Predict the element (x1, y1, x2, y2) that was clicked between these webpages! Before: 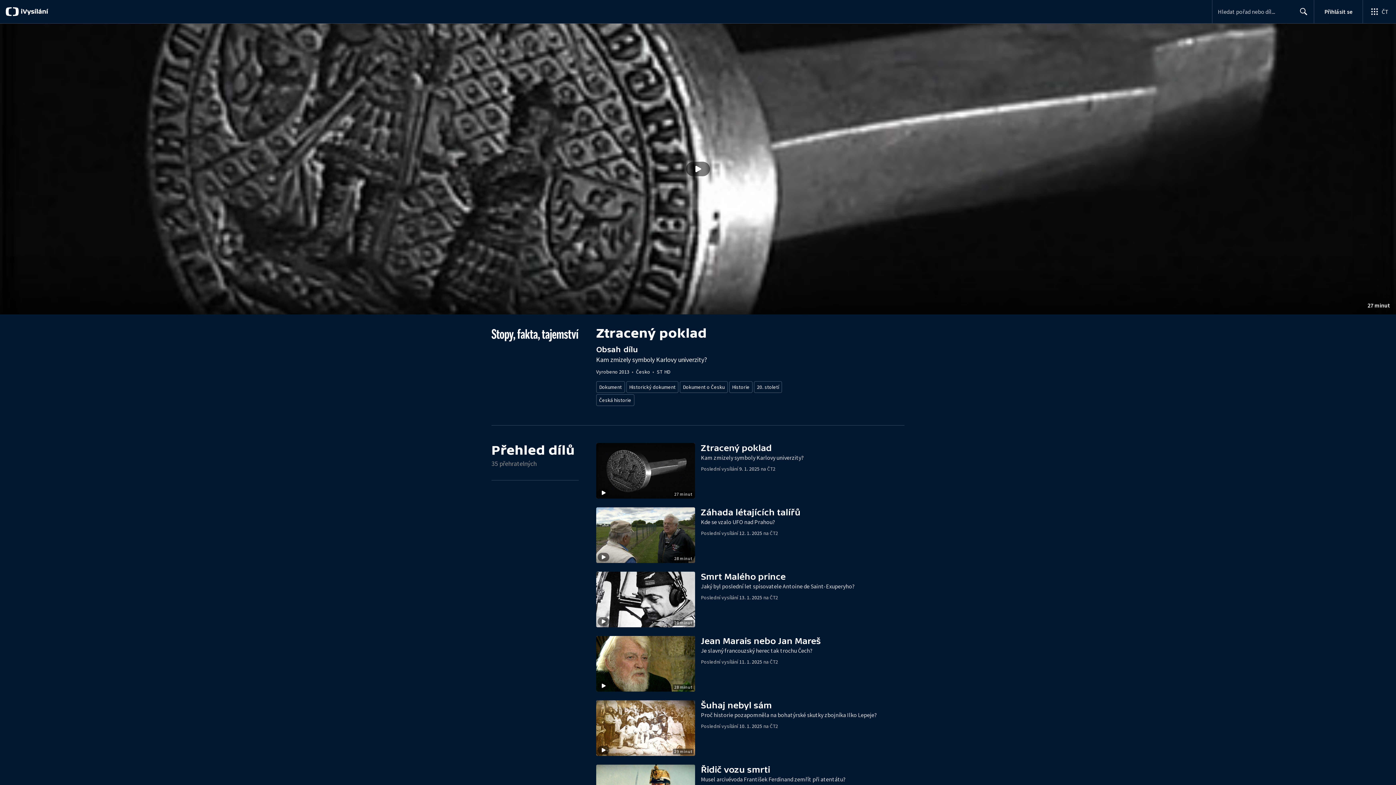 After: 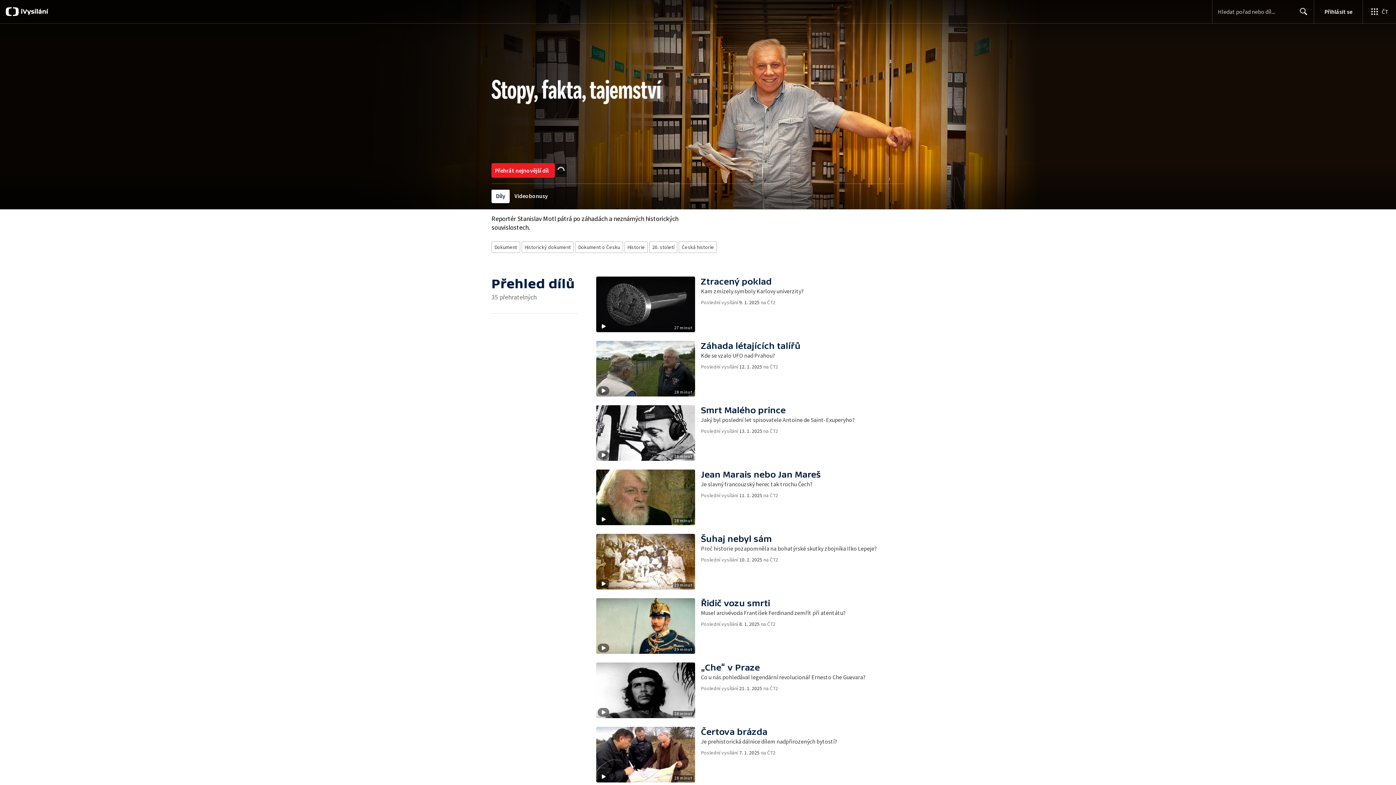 Action: bbox: (491, 329, 578, 341)